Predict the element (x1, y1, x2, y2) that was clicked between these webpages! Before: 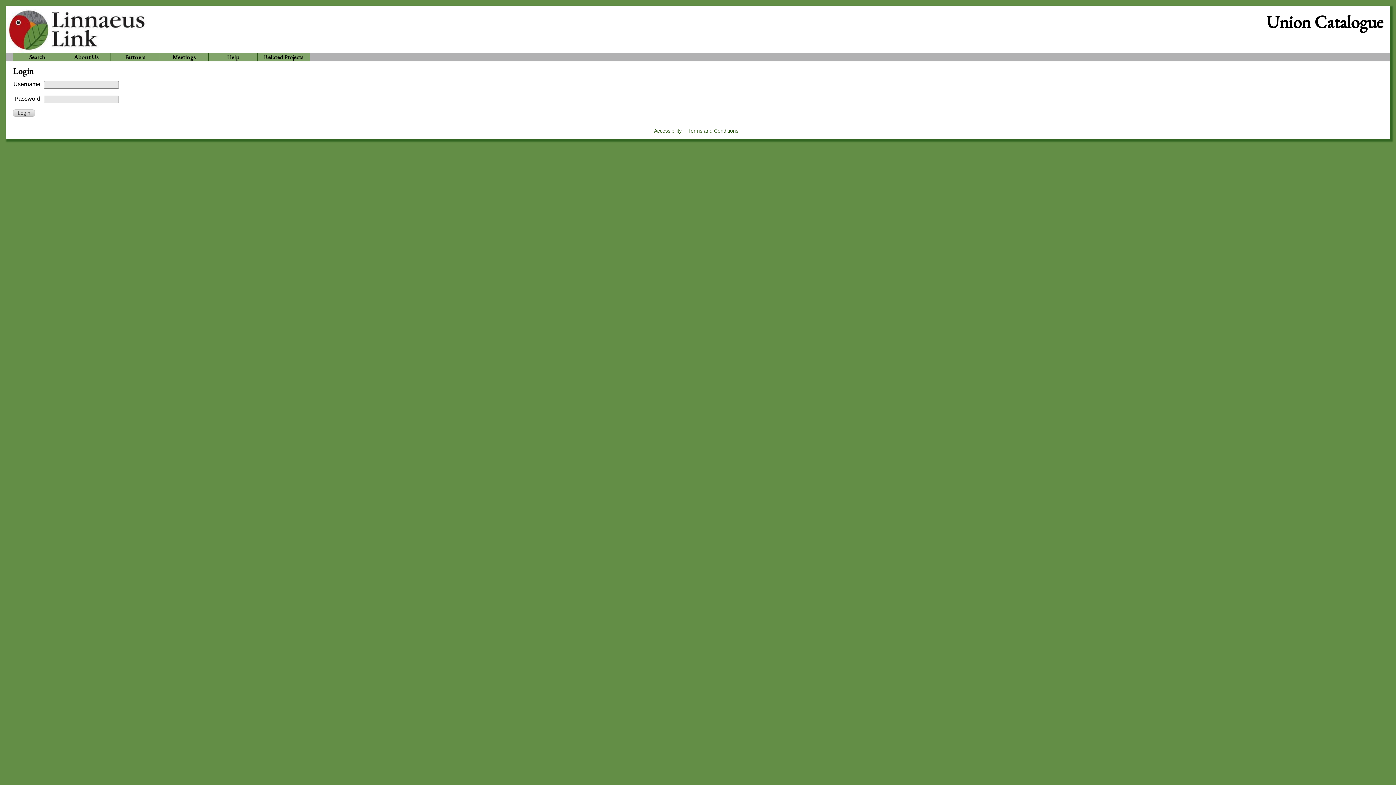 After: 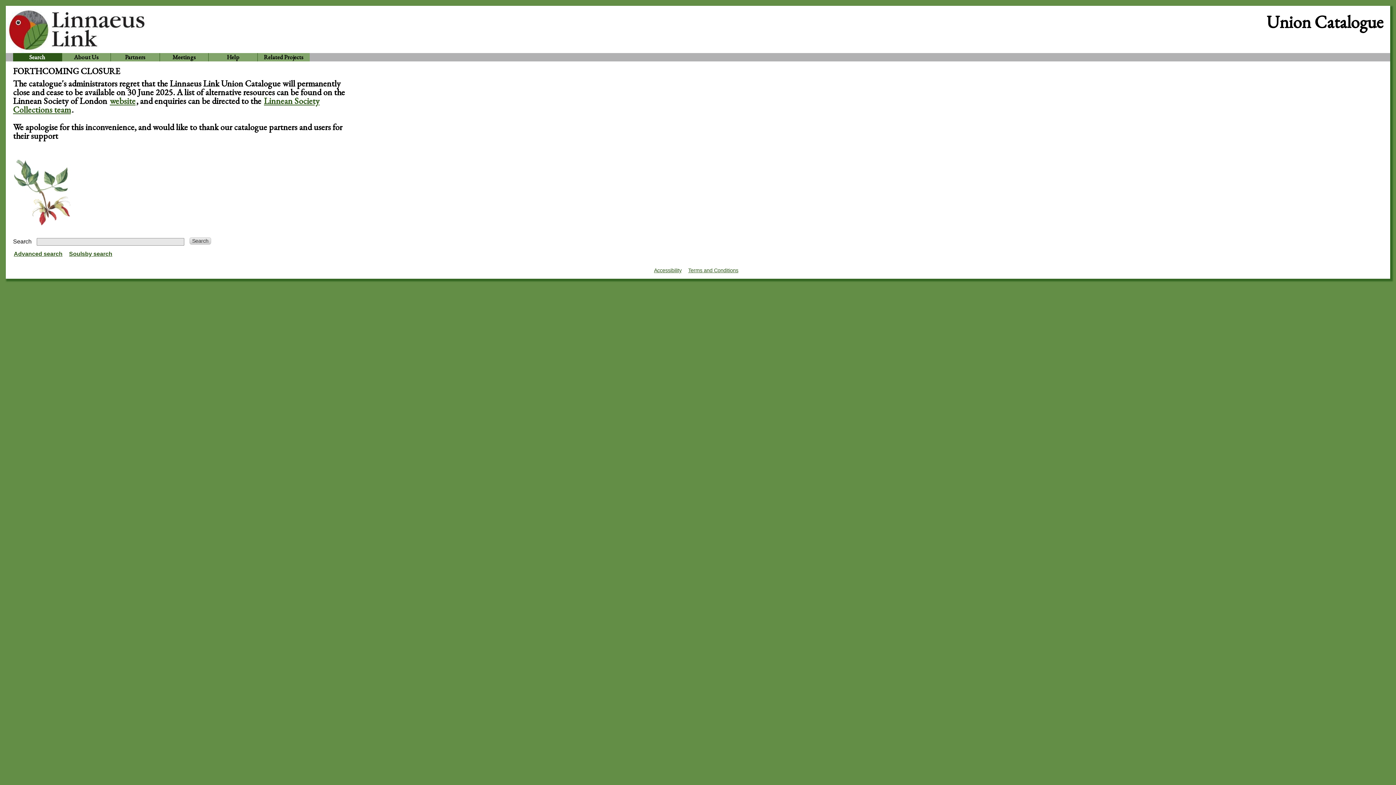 Action: bbox: (13, 53, 61, 61) label: Search